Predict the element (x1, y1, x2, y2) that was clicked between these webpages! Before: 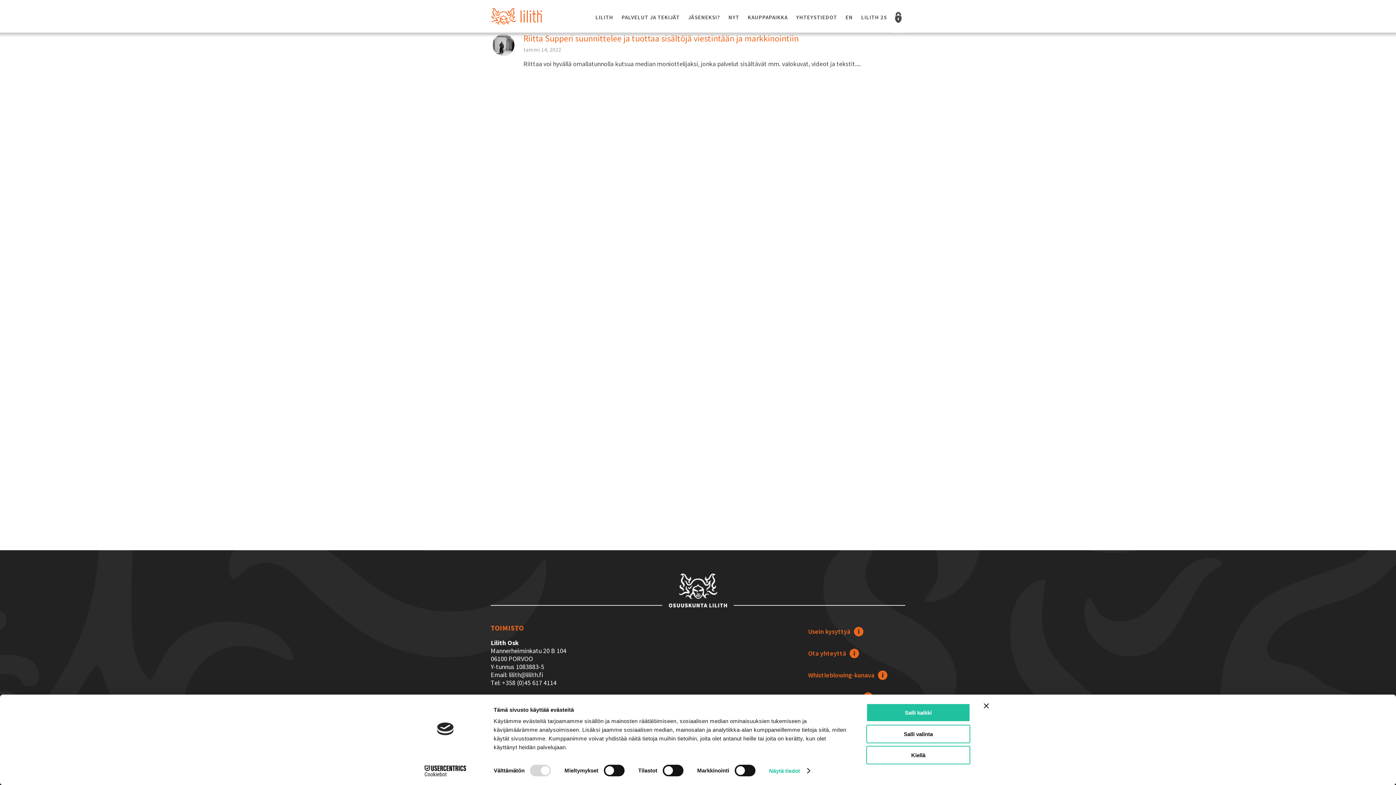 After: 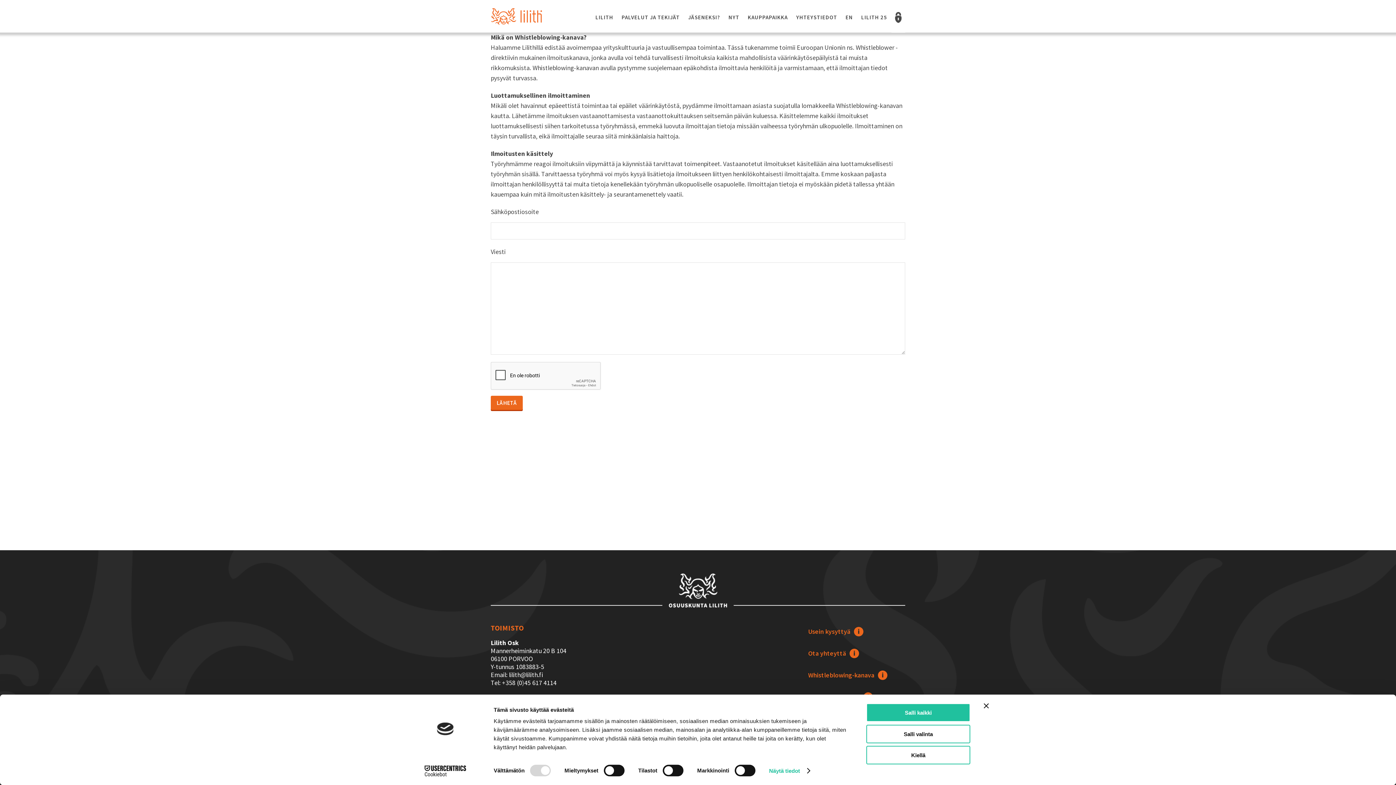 Action: label: Whistleblowing-kanava bbox: (808, 670, 905, 680)